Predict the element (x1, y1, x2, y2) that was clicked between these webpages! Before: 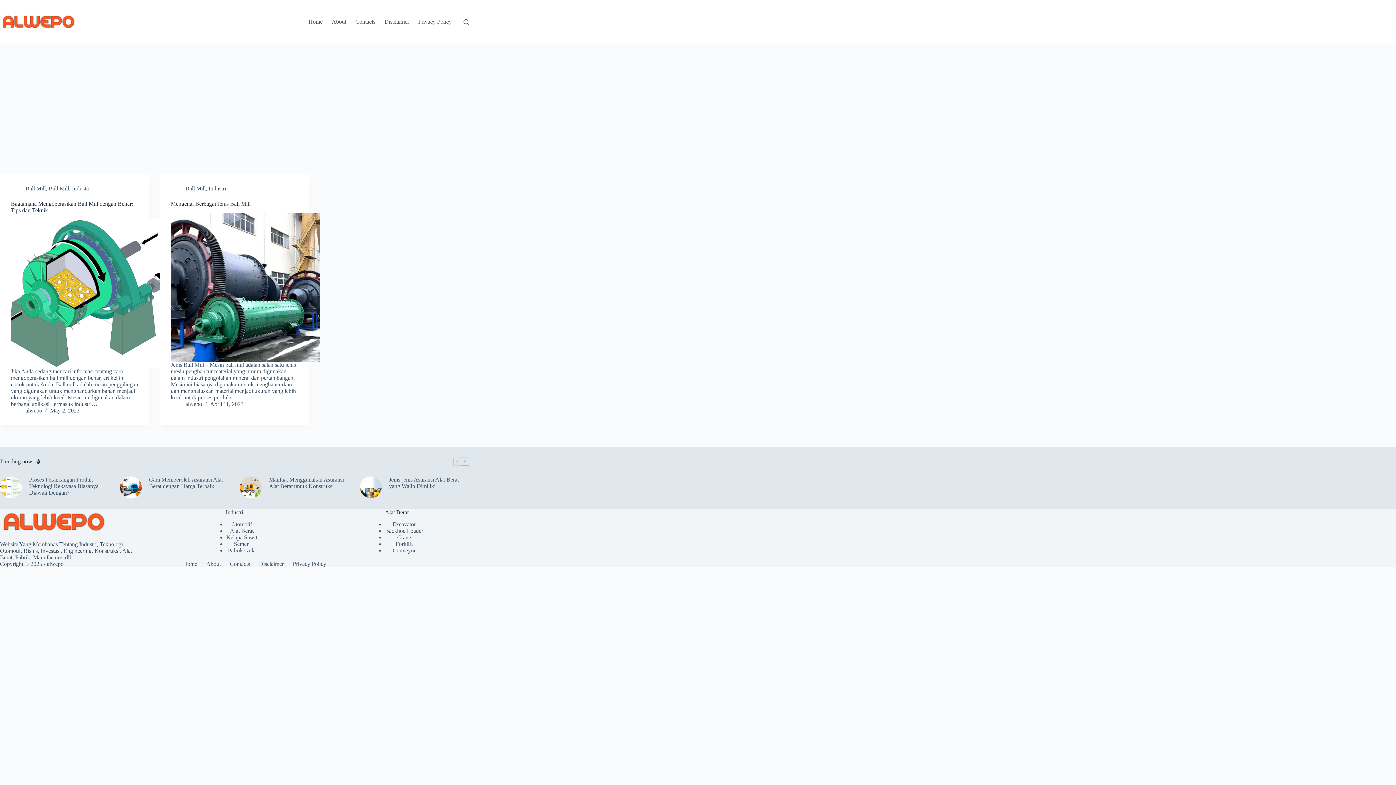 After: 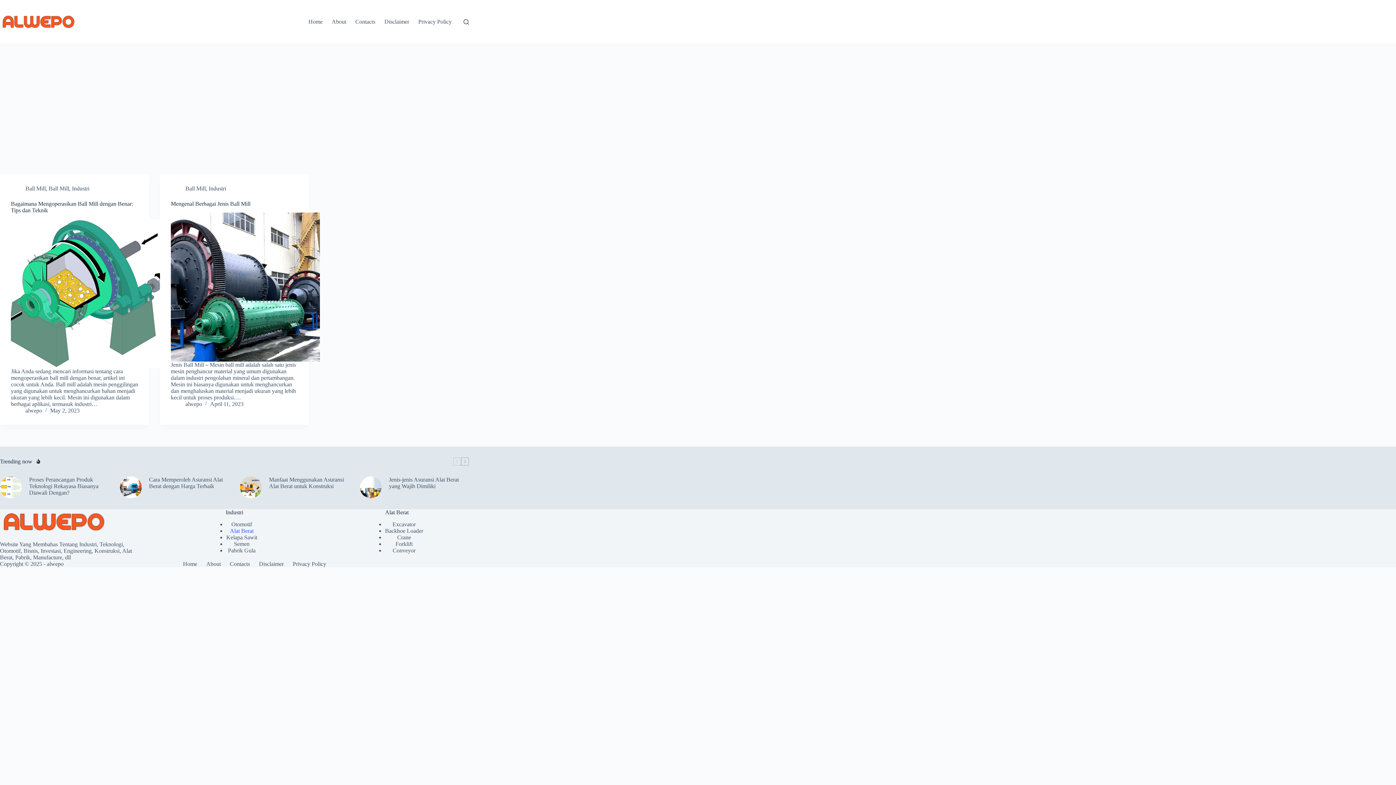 Action: label: Alat Berat bbox: (229, 527, 253, 534)